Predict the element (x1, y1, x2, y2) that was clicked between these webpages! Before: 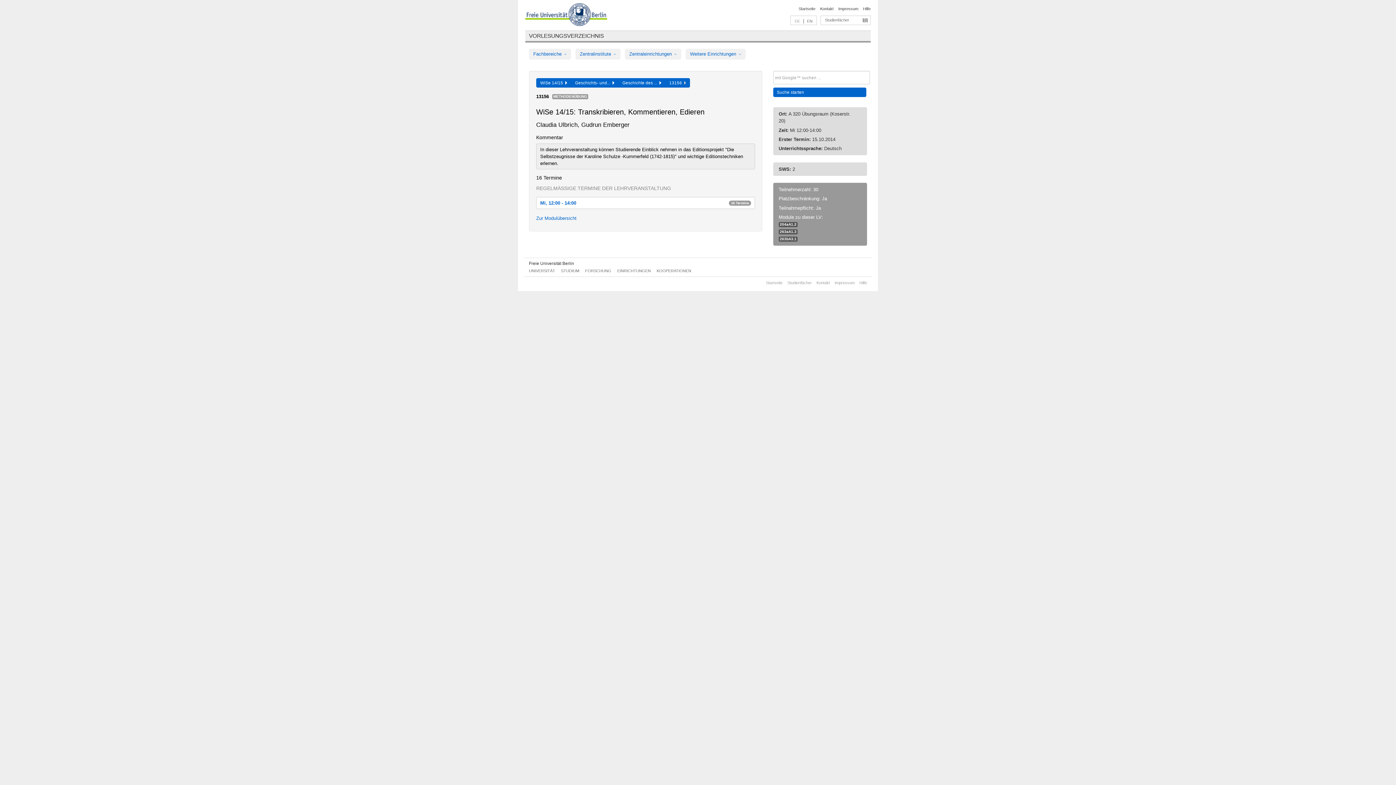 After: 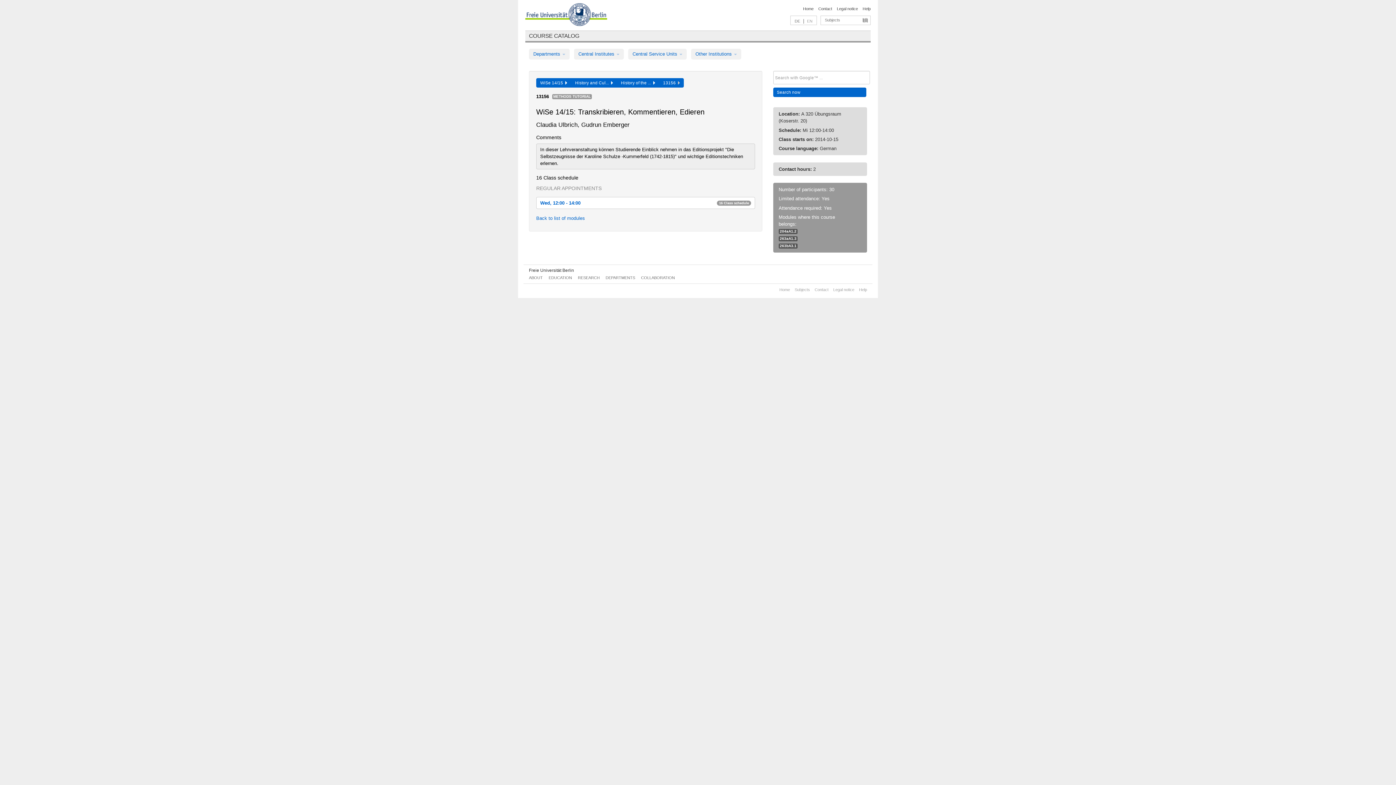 Action: bbox: (807, 18, 812, 23) label: EN